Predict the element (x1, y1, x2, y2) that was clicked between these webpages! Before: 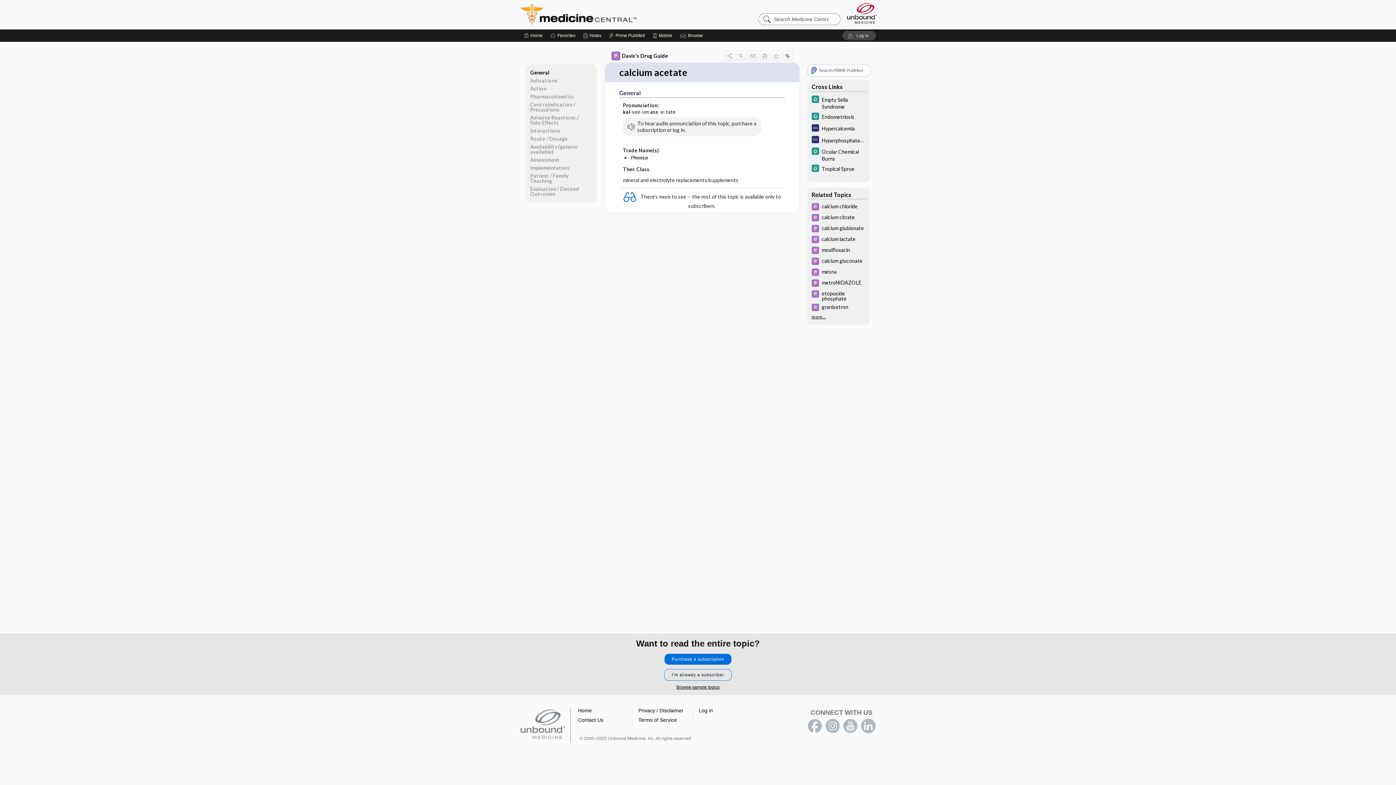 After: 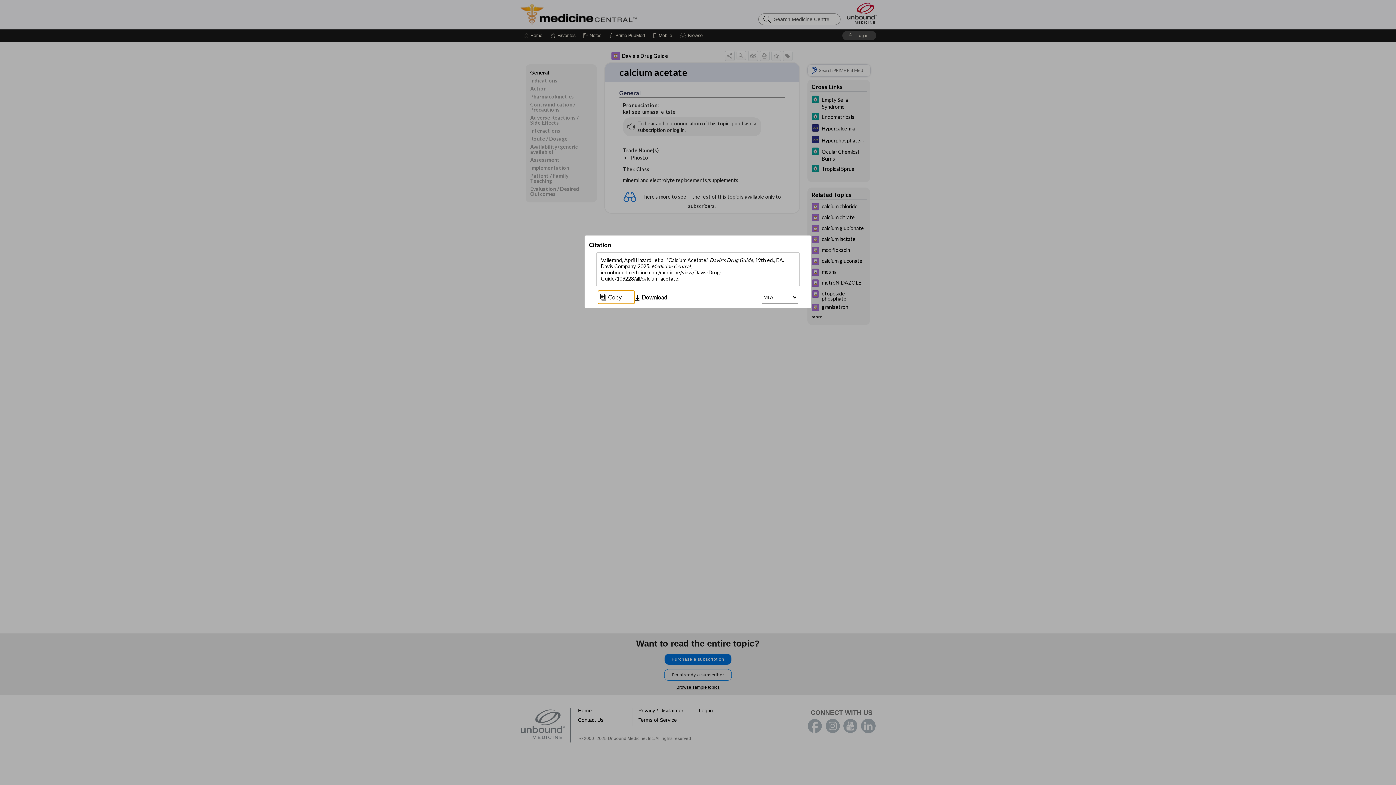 Action: bbox: (748, 50, 758, 60)